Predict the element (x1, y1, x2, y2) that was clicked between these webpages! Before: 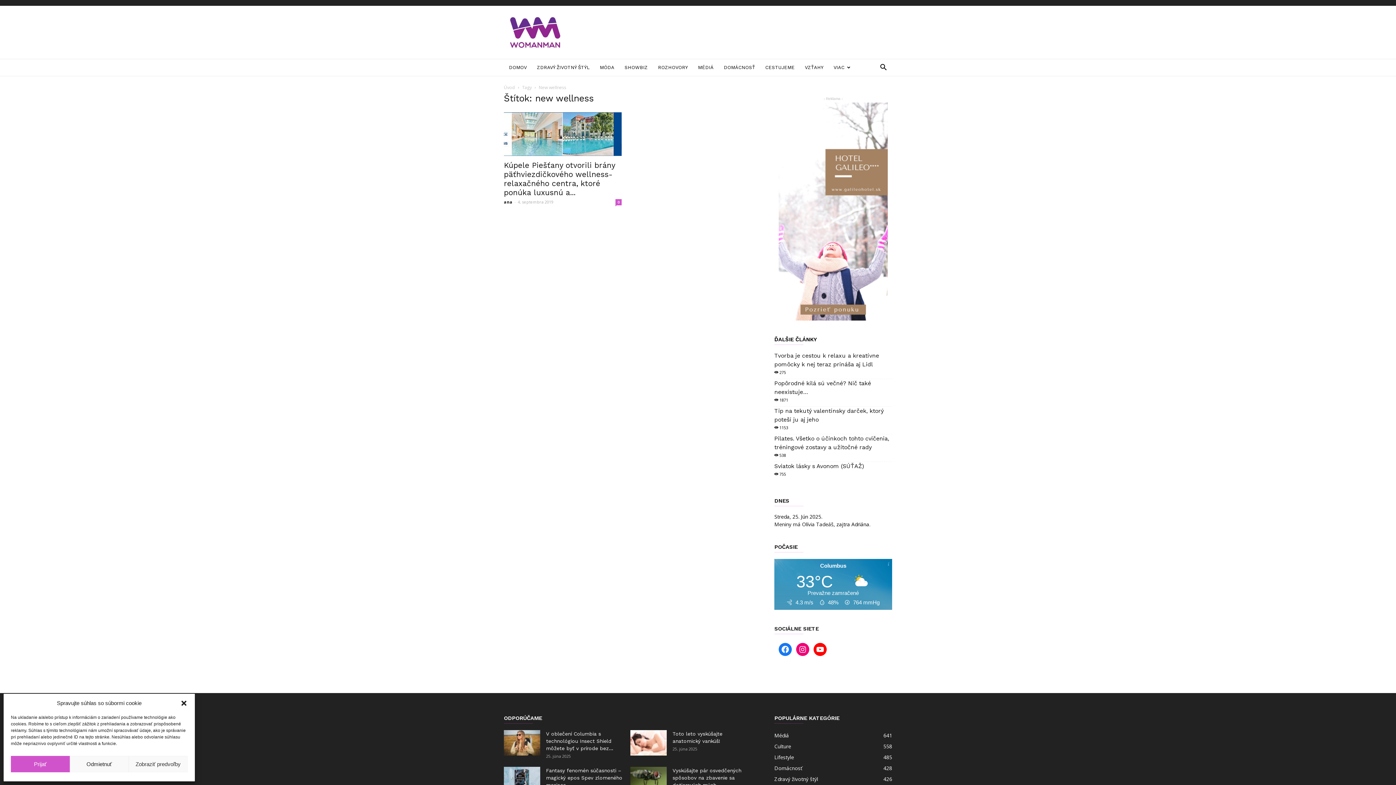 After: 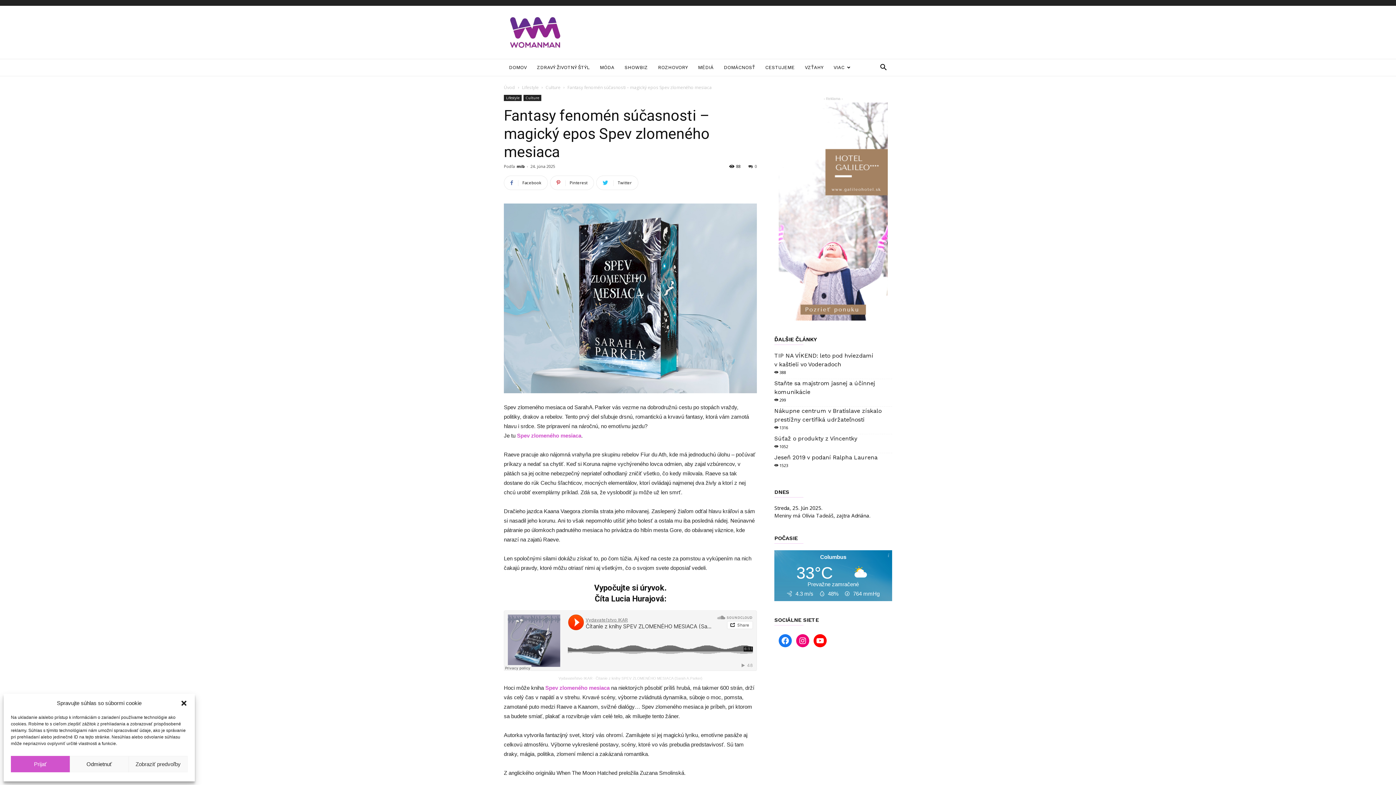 Action: bbox: (504, 767, 540, 792)